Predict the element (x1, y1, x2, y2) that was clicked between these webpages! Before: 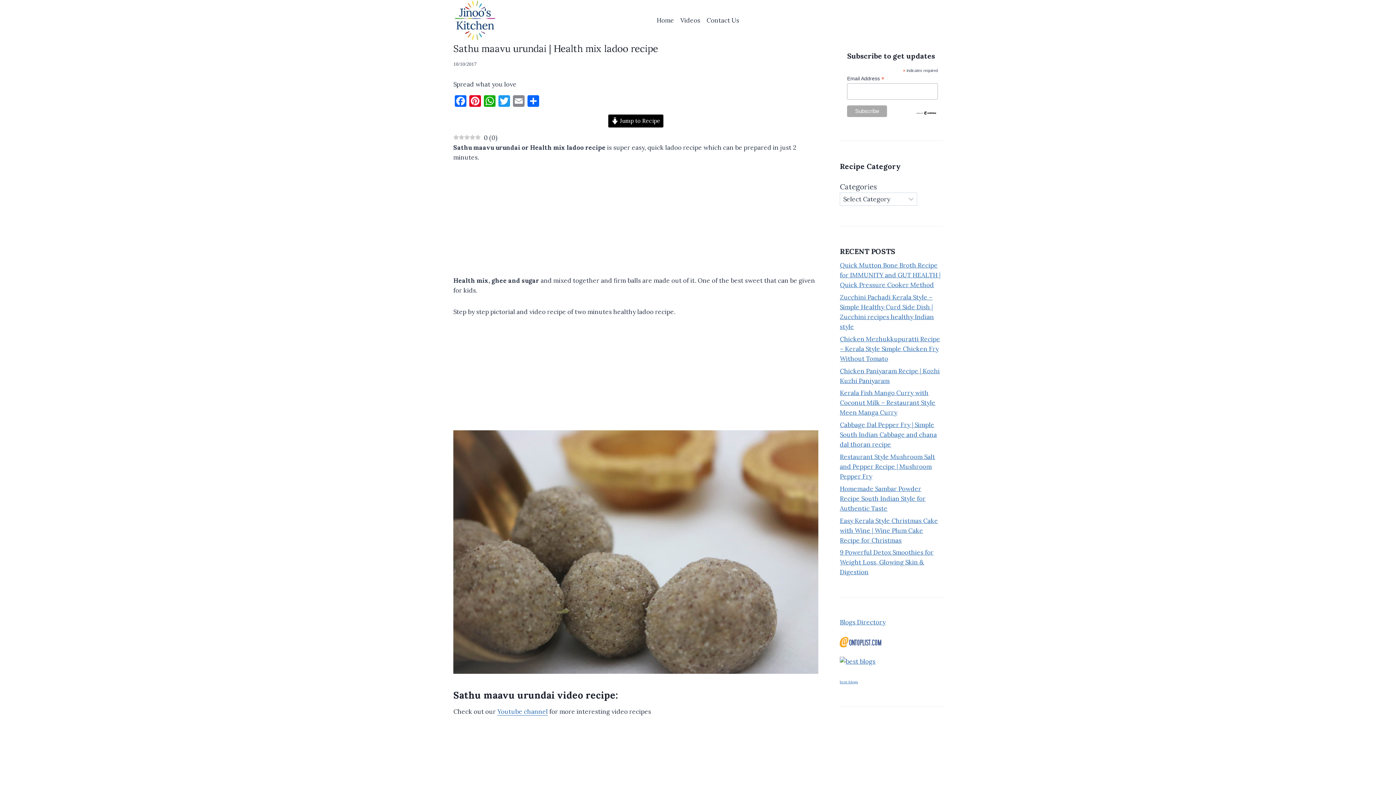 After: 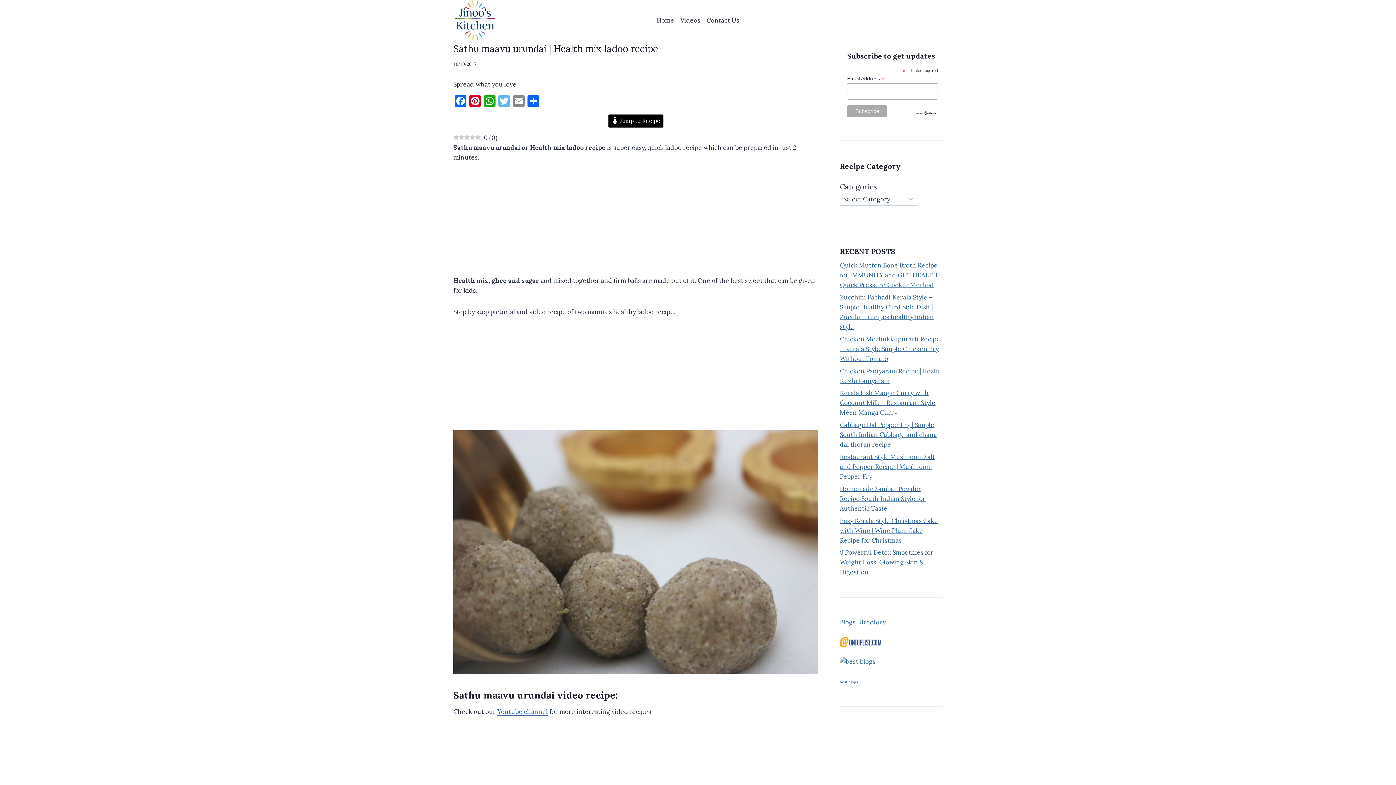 Action: bbox: (497, 95, 511, 108) label: Twitter